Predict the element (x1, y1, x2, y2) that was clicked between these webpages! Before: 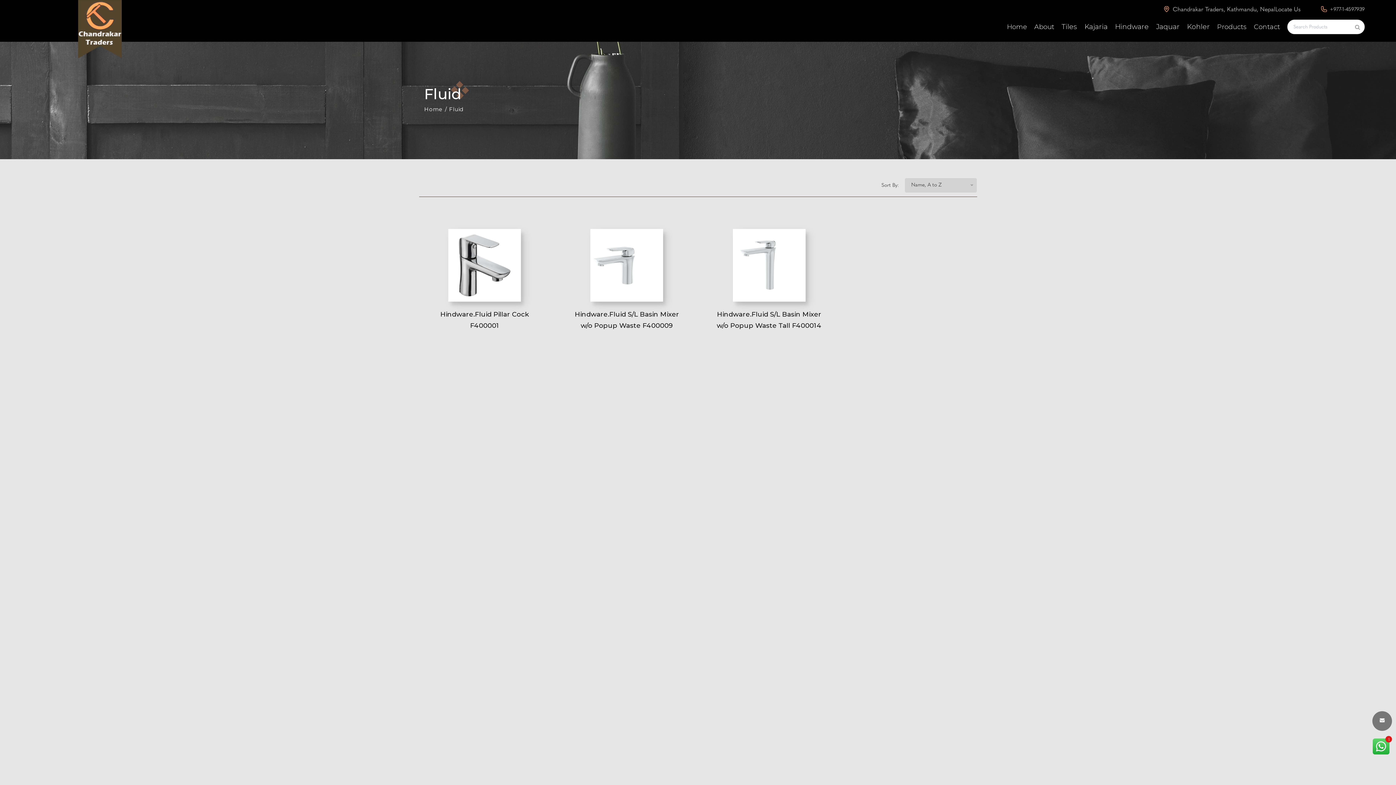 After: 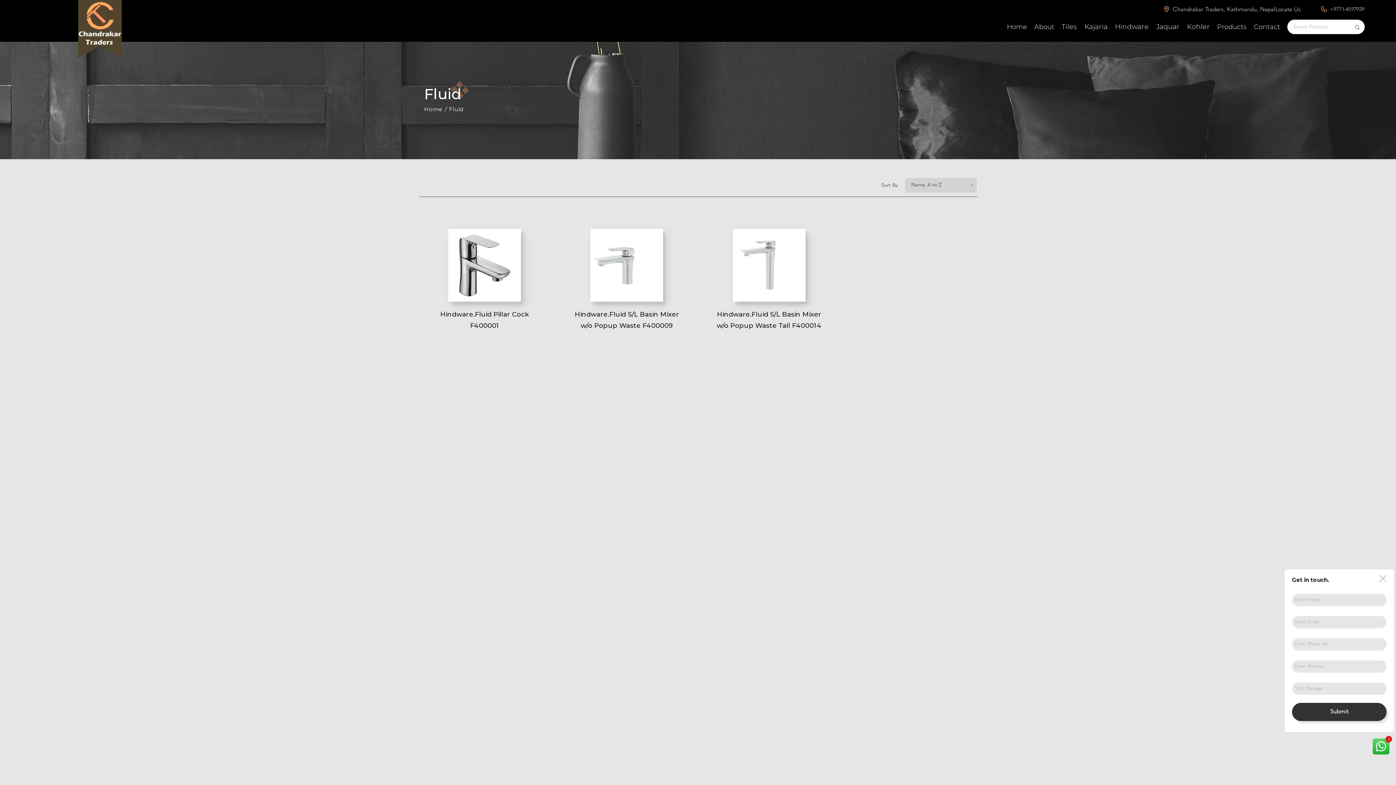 Action: label: envelope button bbox: (1372, 711, 1392, 731)